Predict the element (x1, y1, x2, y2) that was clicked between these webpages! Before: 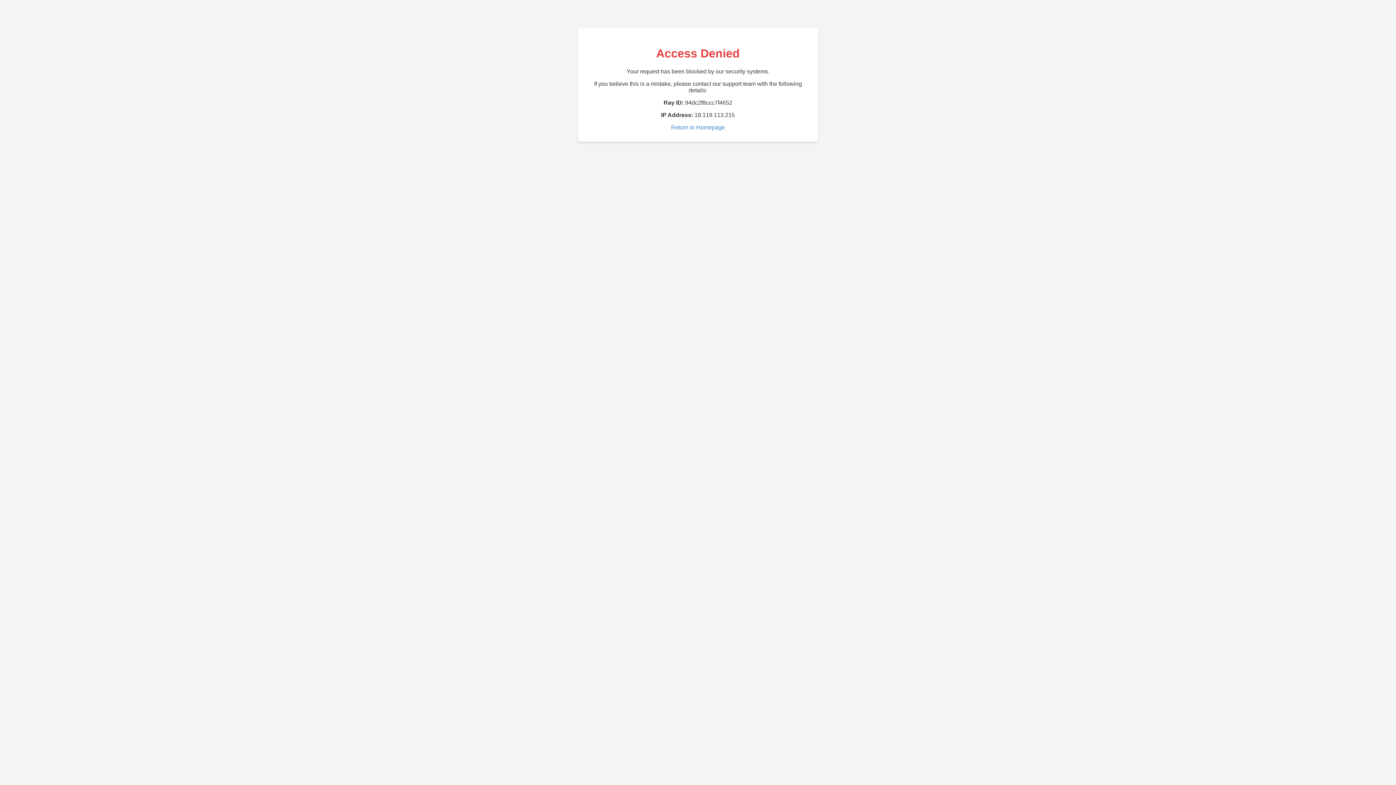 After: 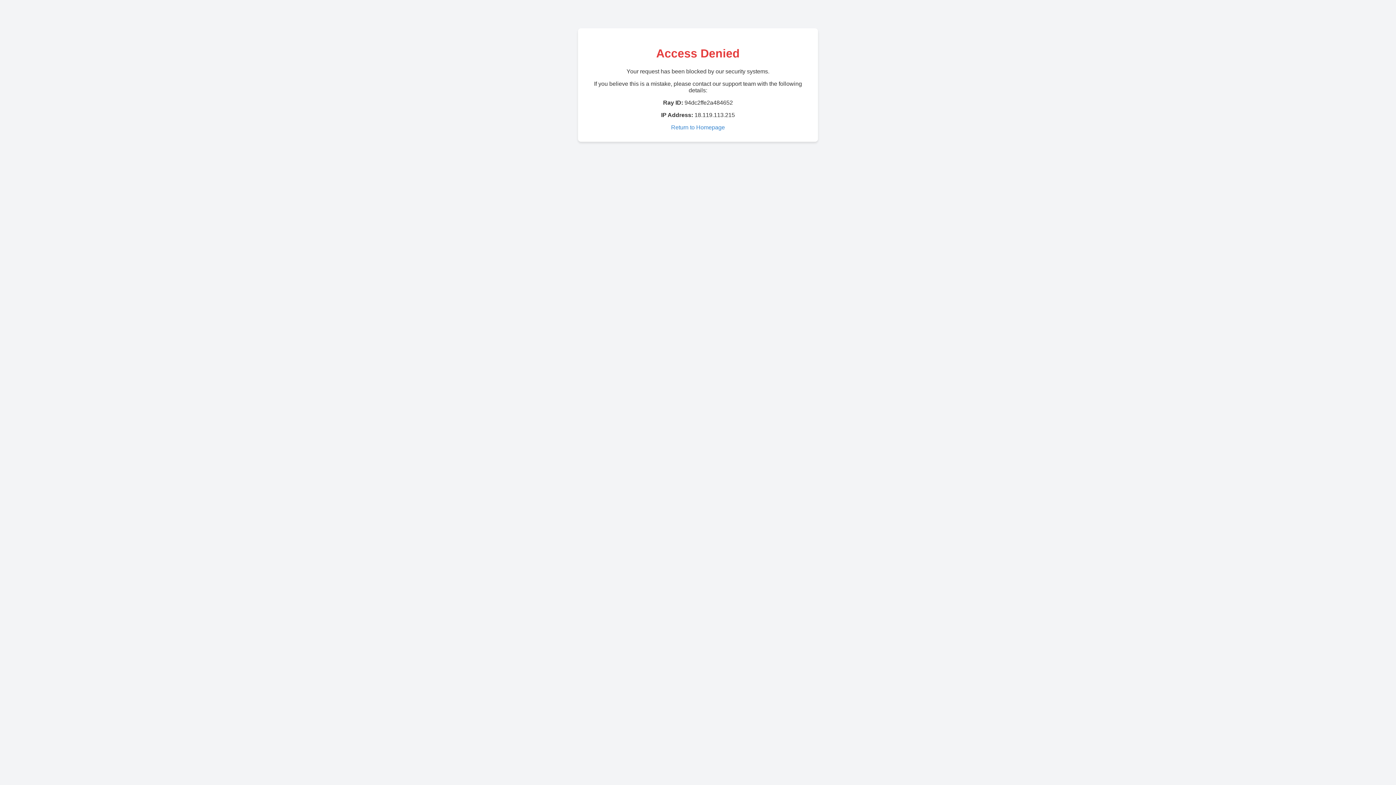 Action: label: Return to Homepage bbox: (671, 124, 725, 130)